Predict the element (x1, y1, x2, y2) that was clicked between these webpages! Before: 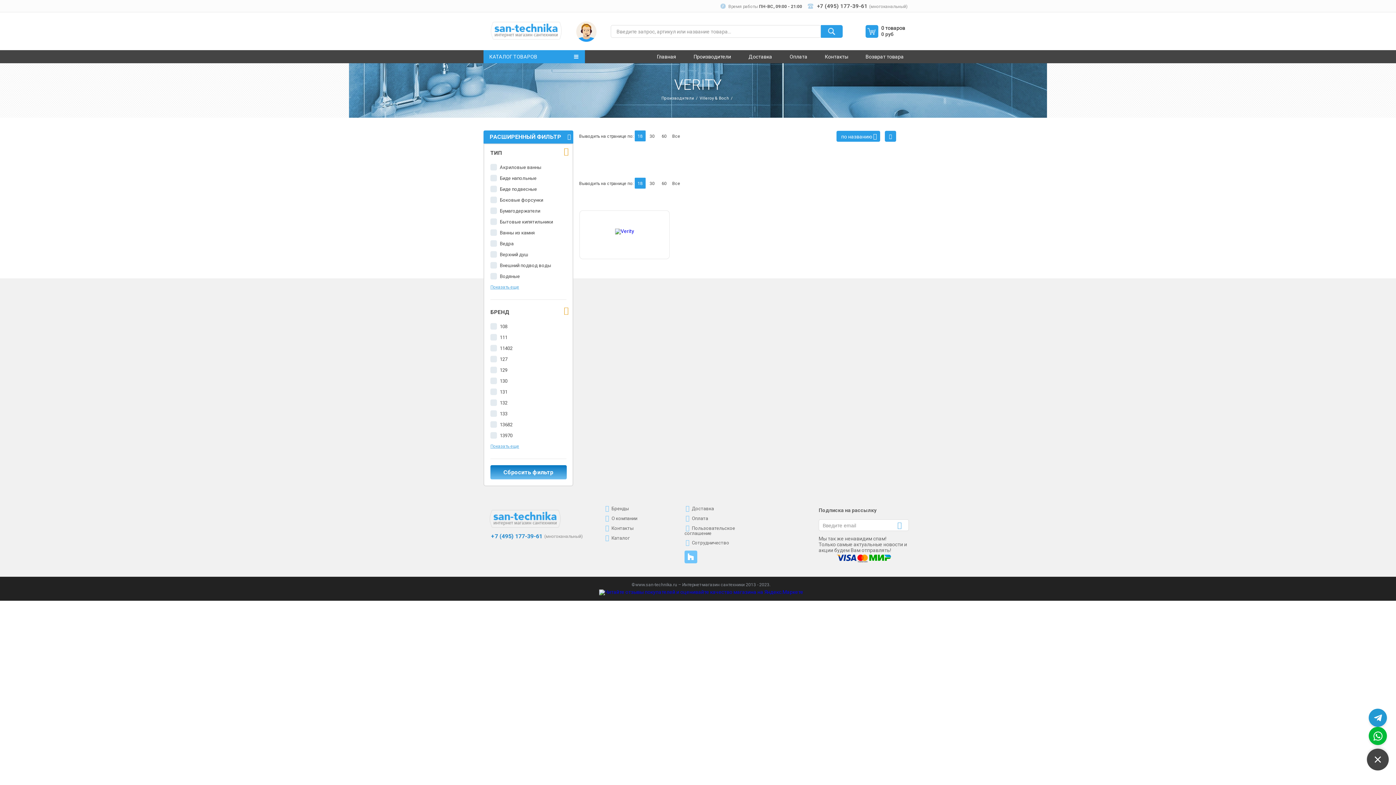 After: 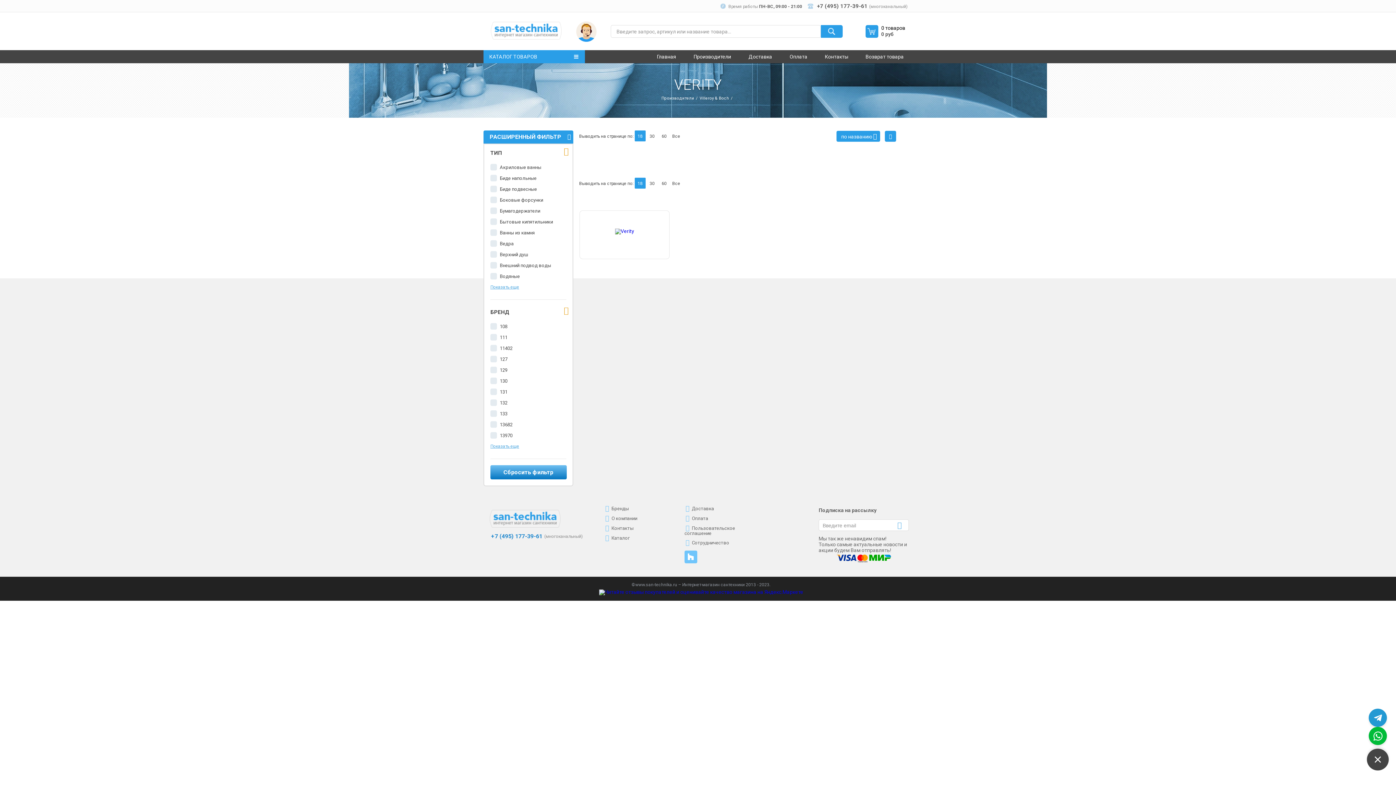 Action: bbox: (490, 465, 566, 479) label: Сбросить фильтр